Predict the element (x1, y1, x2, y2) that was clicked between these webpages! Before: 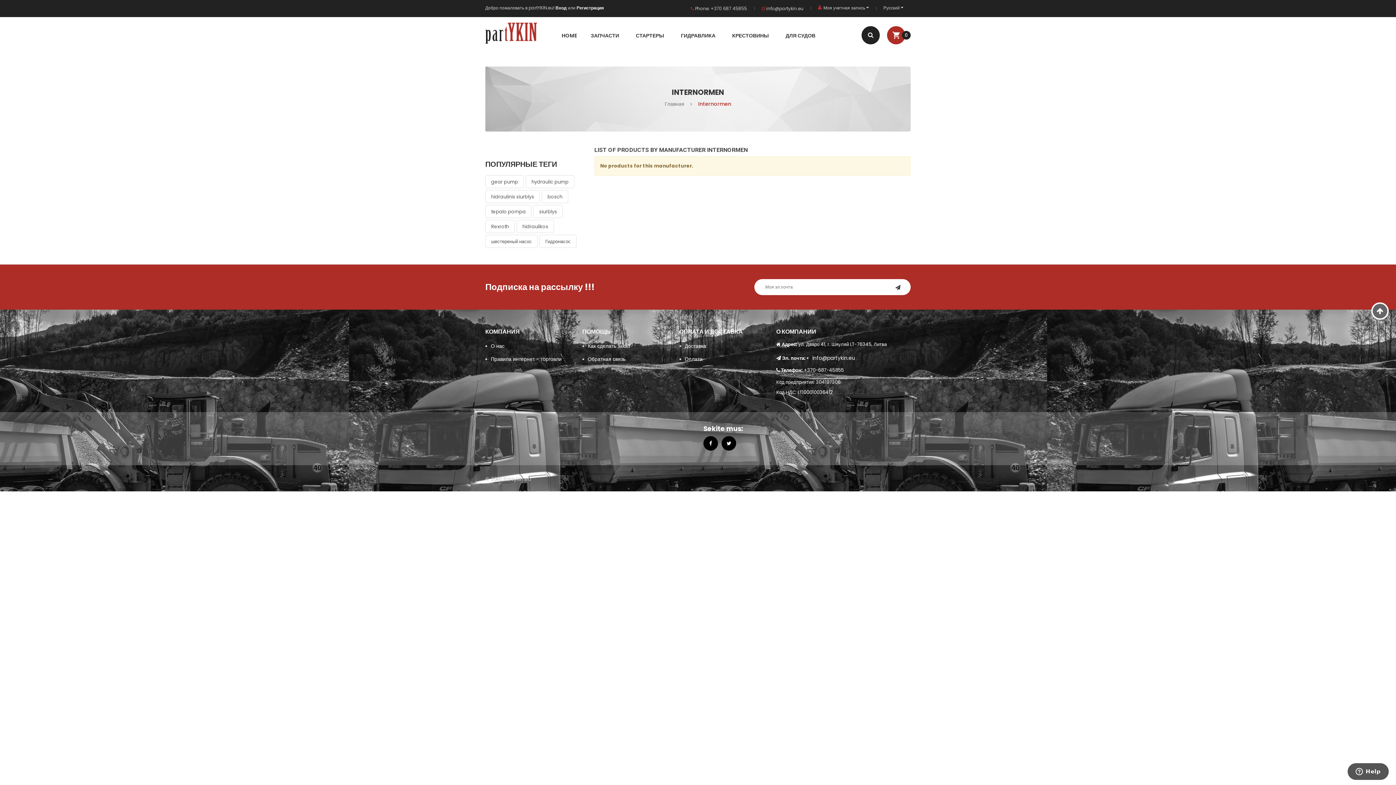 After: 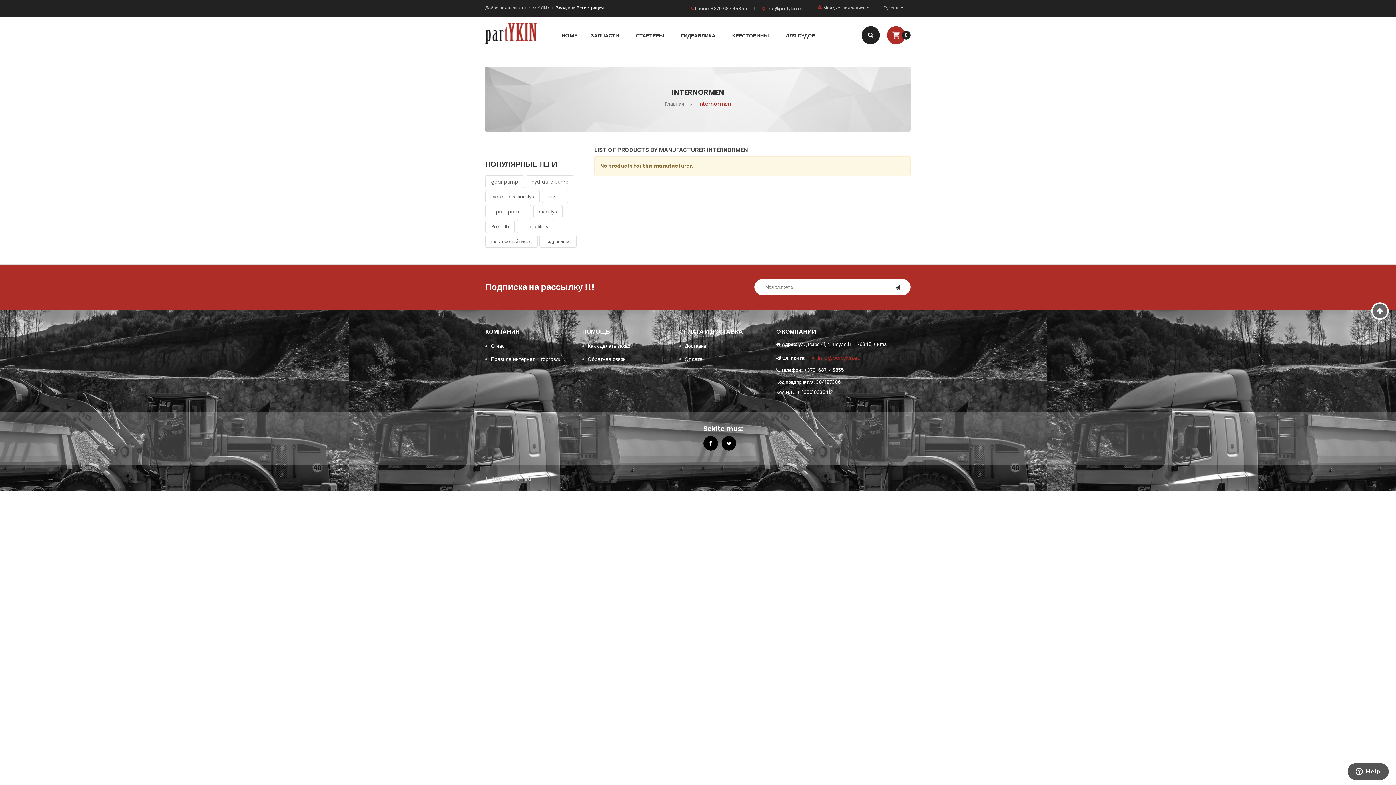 Action: label: info@partykin.eu bbox: (807, 352, 855, 363)